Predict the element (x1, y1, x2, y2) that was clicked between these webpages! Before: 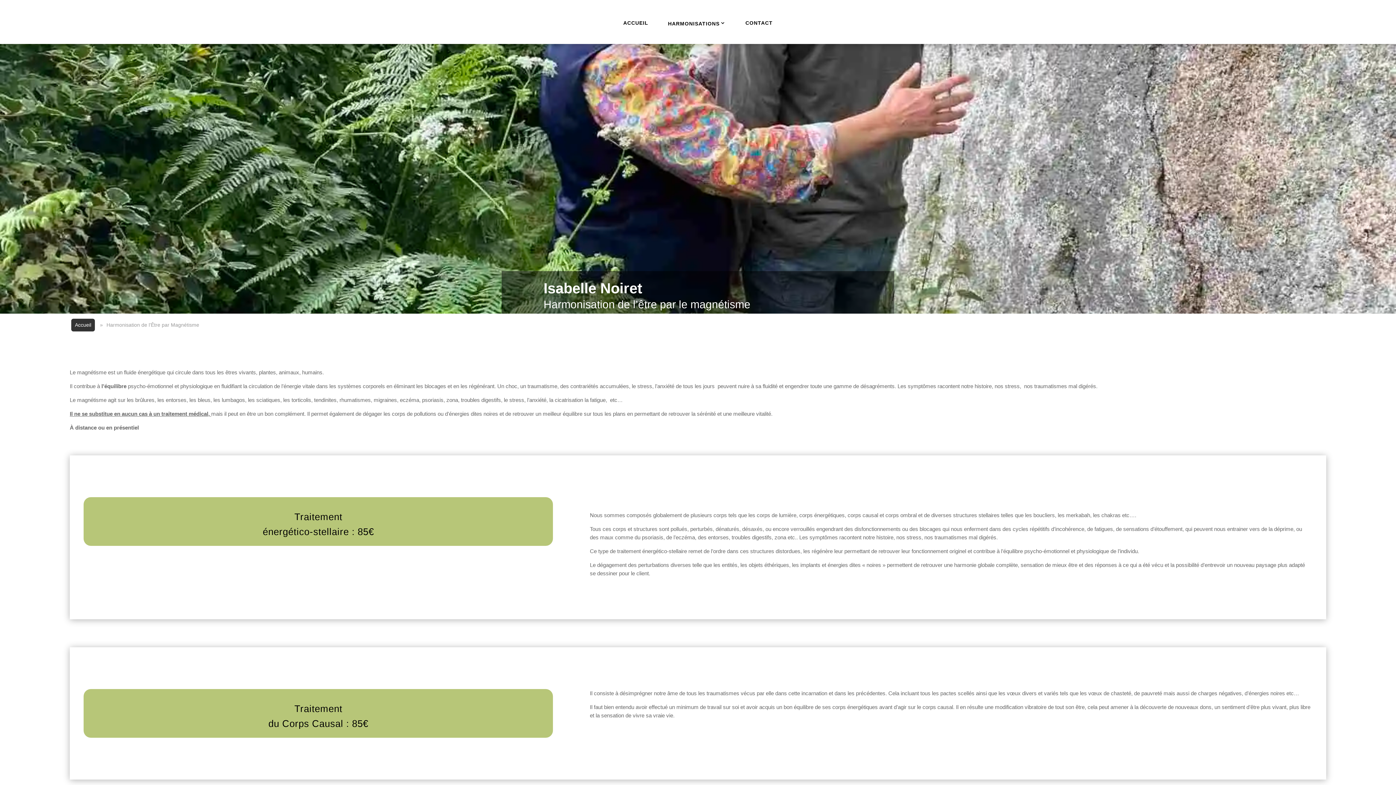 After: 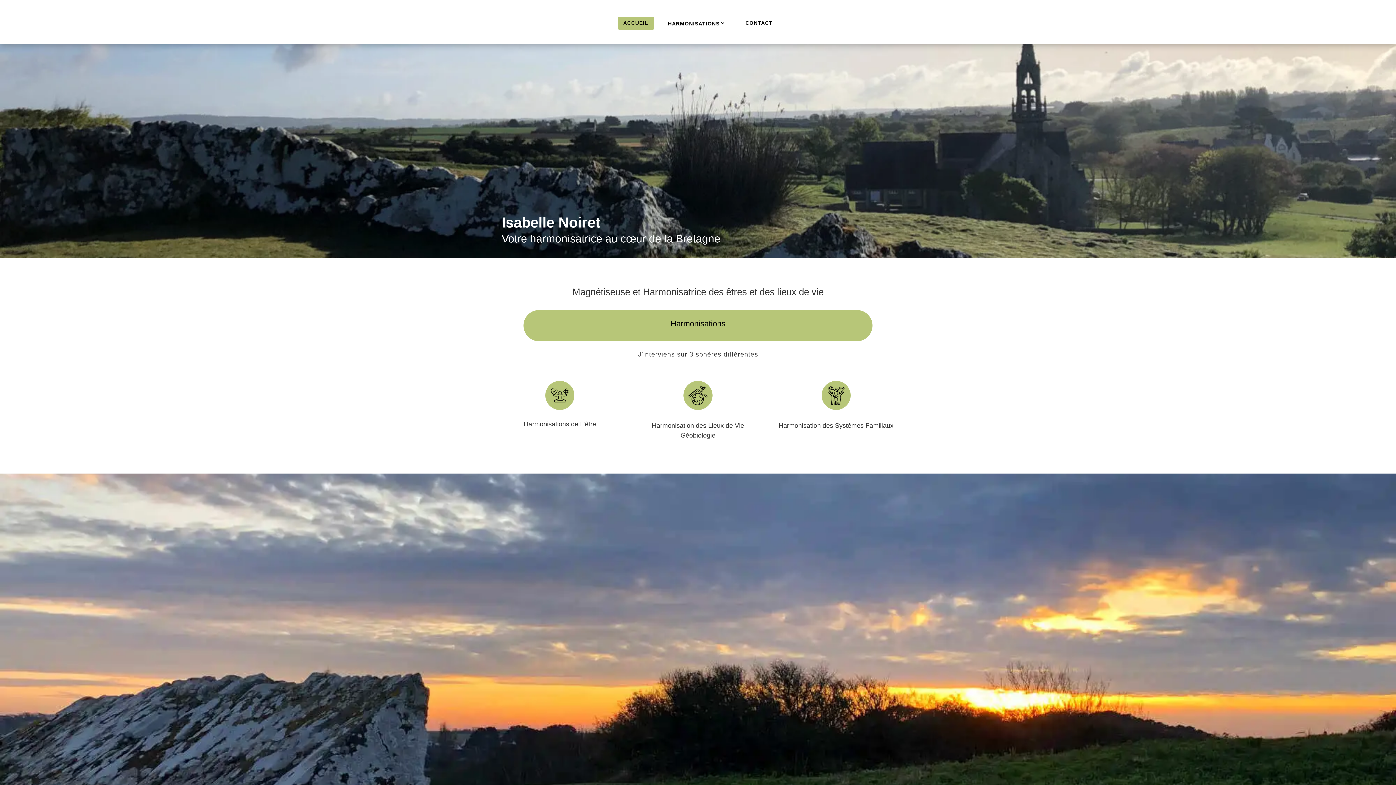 Action: label: ACCUEIL bbox: (617, 16, 654, 29)